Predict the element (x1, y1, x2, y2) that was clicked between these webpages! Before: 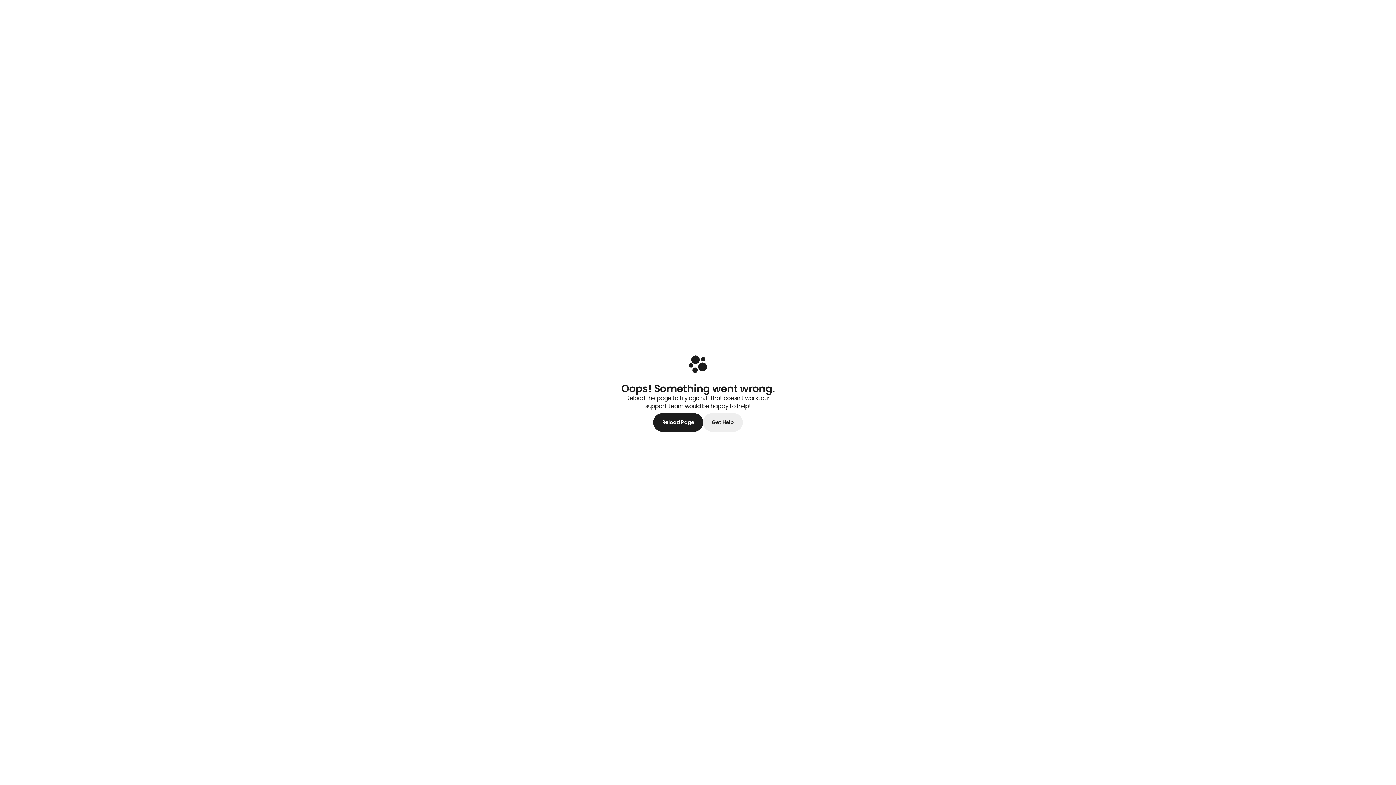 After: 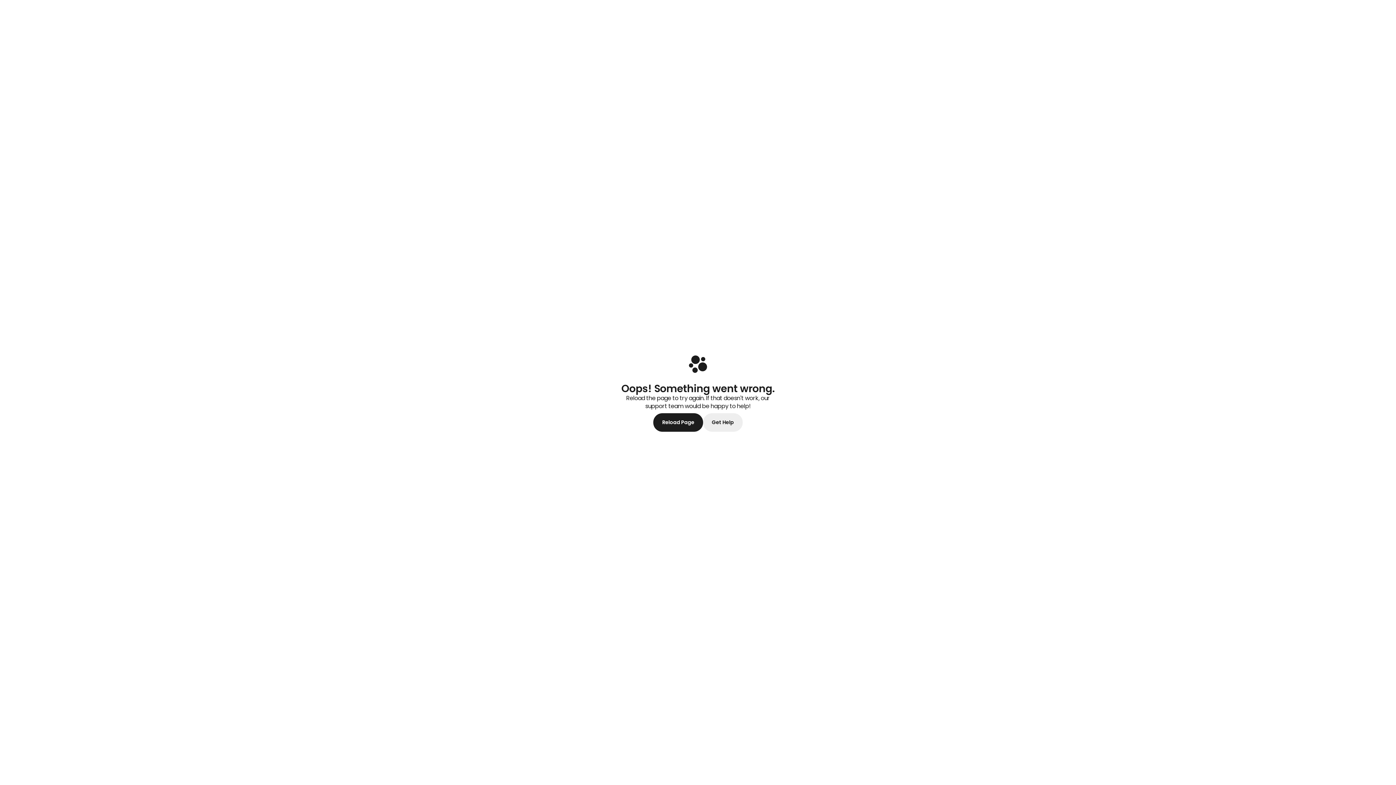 Action: bbox: (653, 413, 703, 432) label: Reload Page